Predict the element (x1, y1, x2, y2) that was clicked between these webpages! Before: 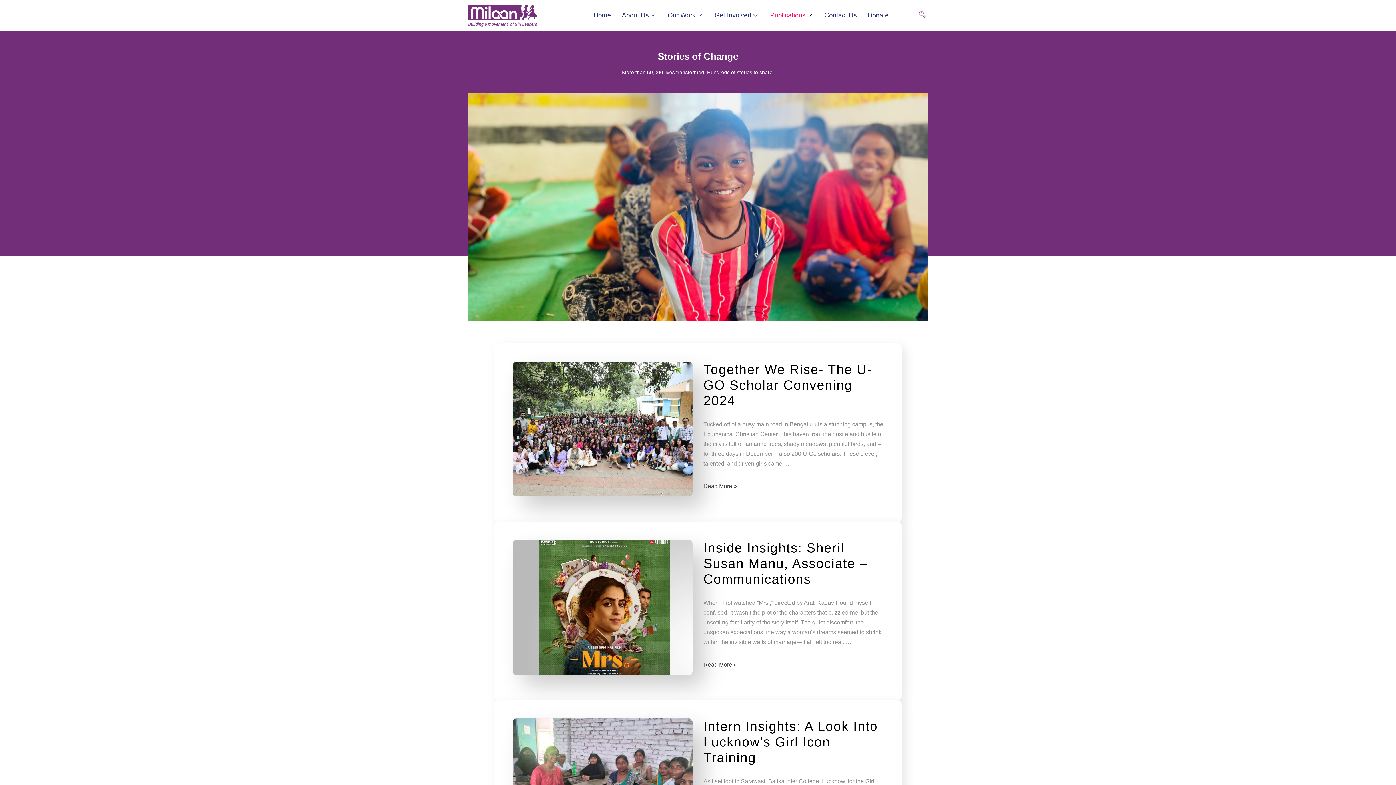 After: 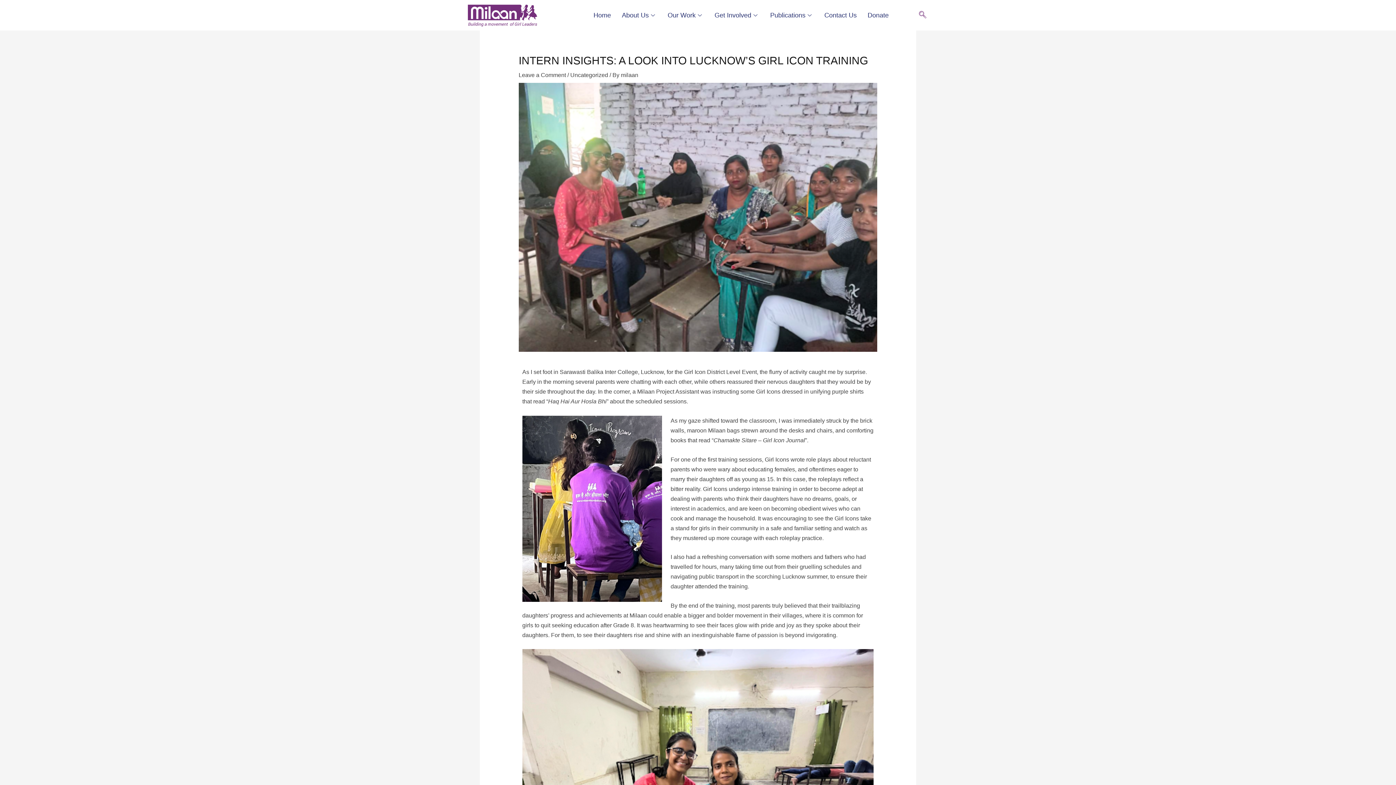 Action: bbox: (703, 719, 878, 765) label: Intern Insights: A Look Into Lucknow’s Girl Icon Training